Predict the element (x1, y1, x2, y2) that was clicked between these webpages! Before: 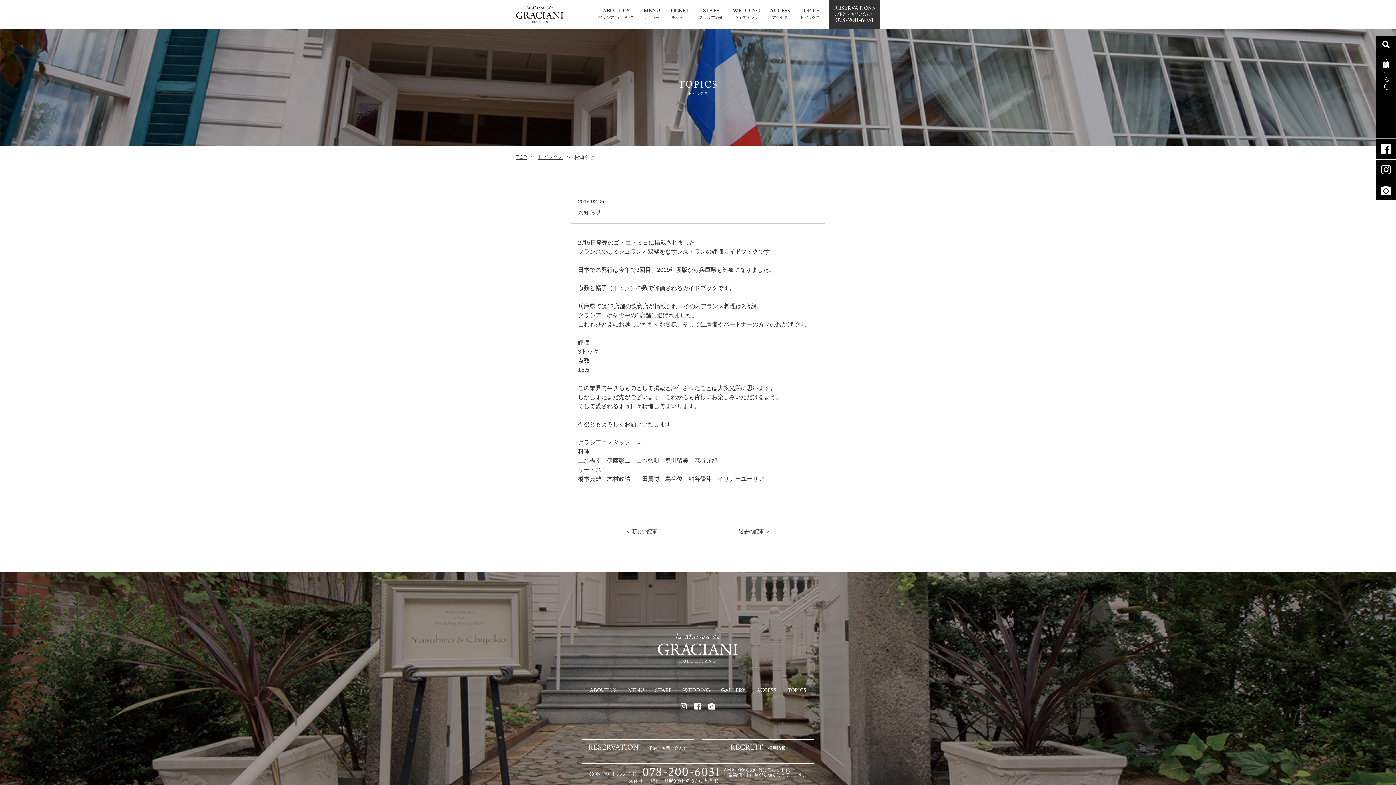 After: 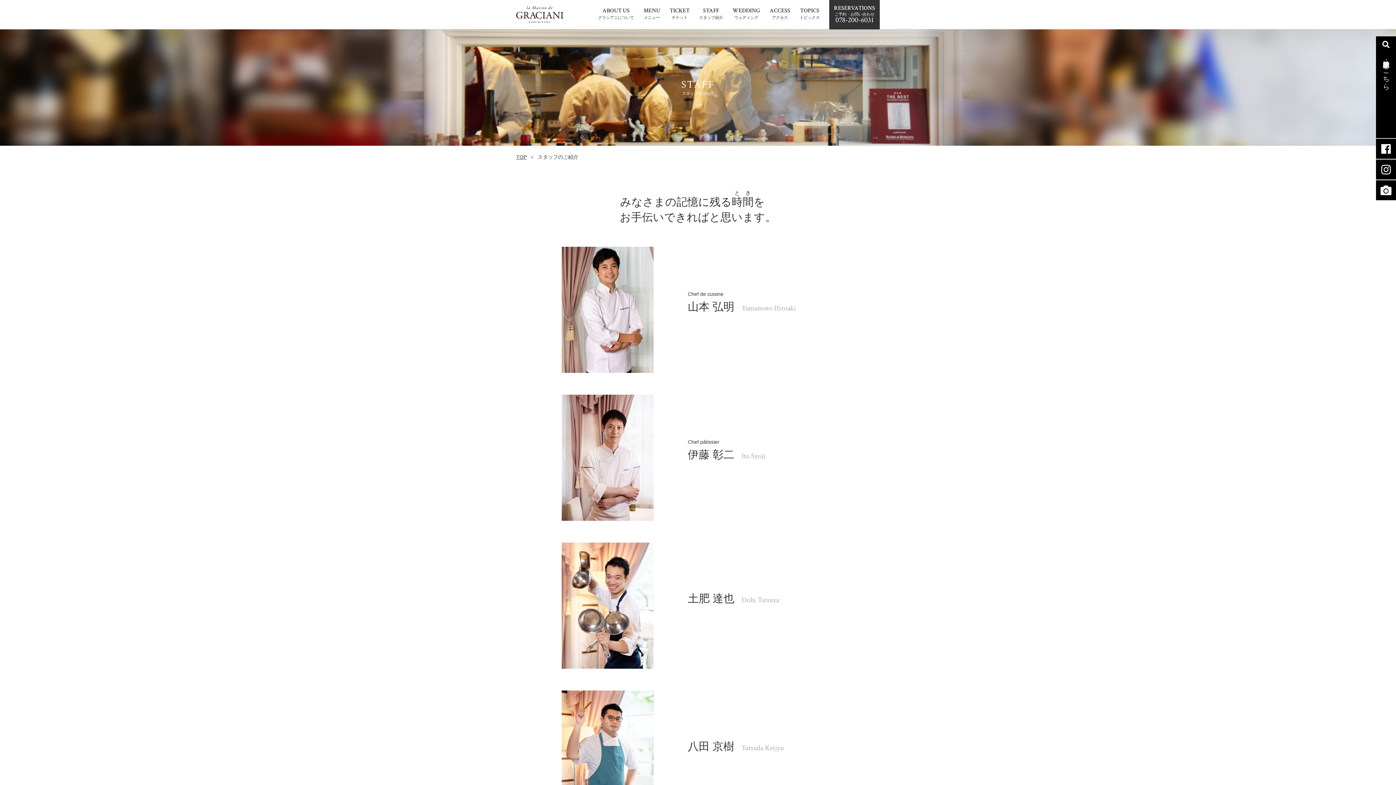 Action: bbox: (655, 686, 672, 694) label: STAFF